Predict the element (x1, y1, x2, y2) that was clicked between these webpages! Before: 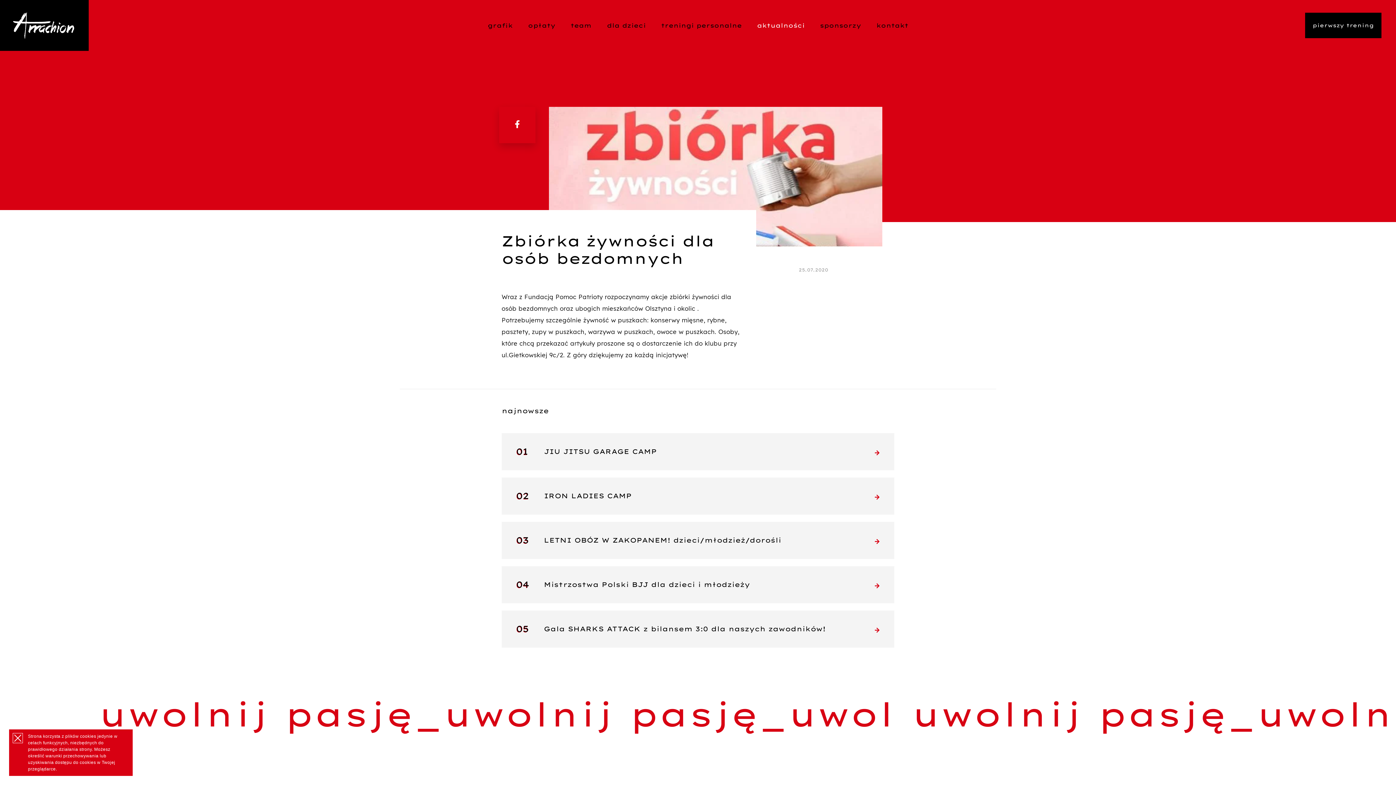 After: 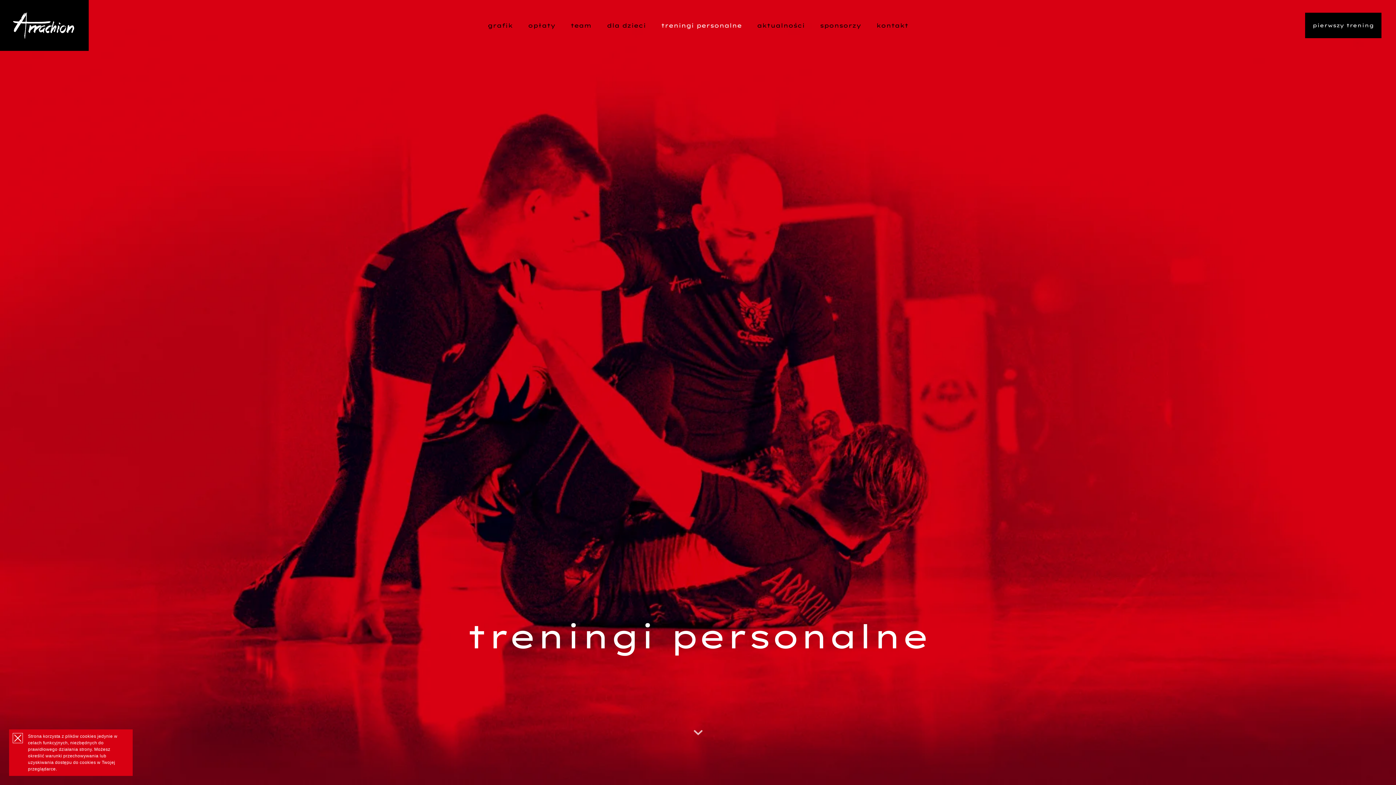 Action: label: treningi personalne bbox: (661, 21, 742, 29)